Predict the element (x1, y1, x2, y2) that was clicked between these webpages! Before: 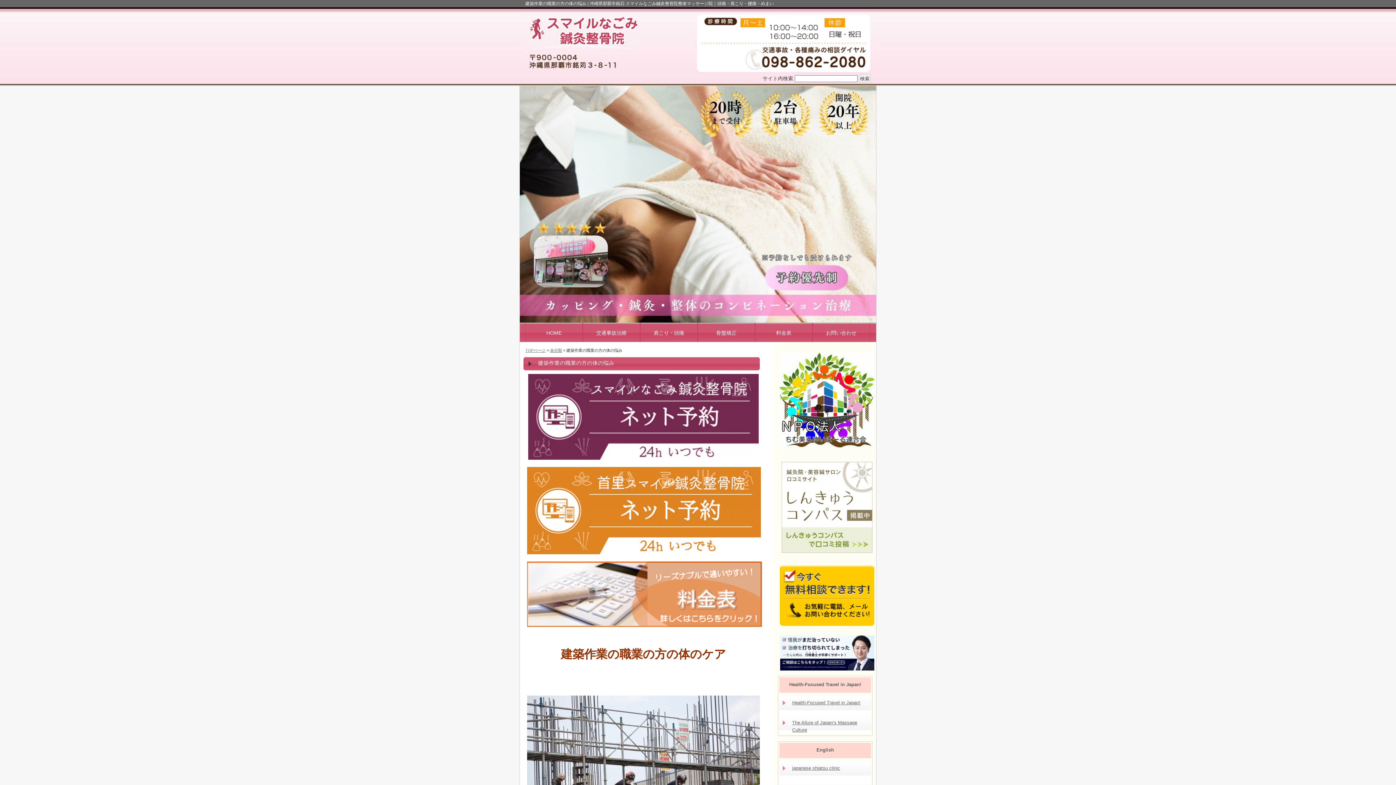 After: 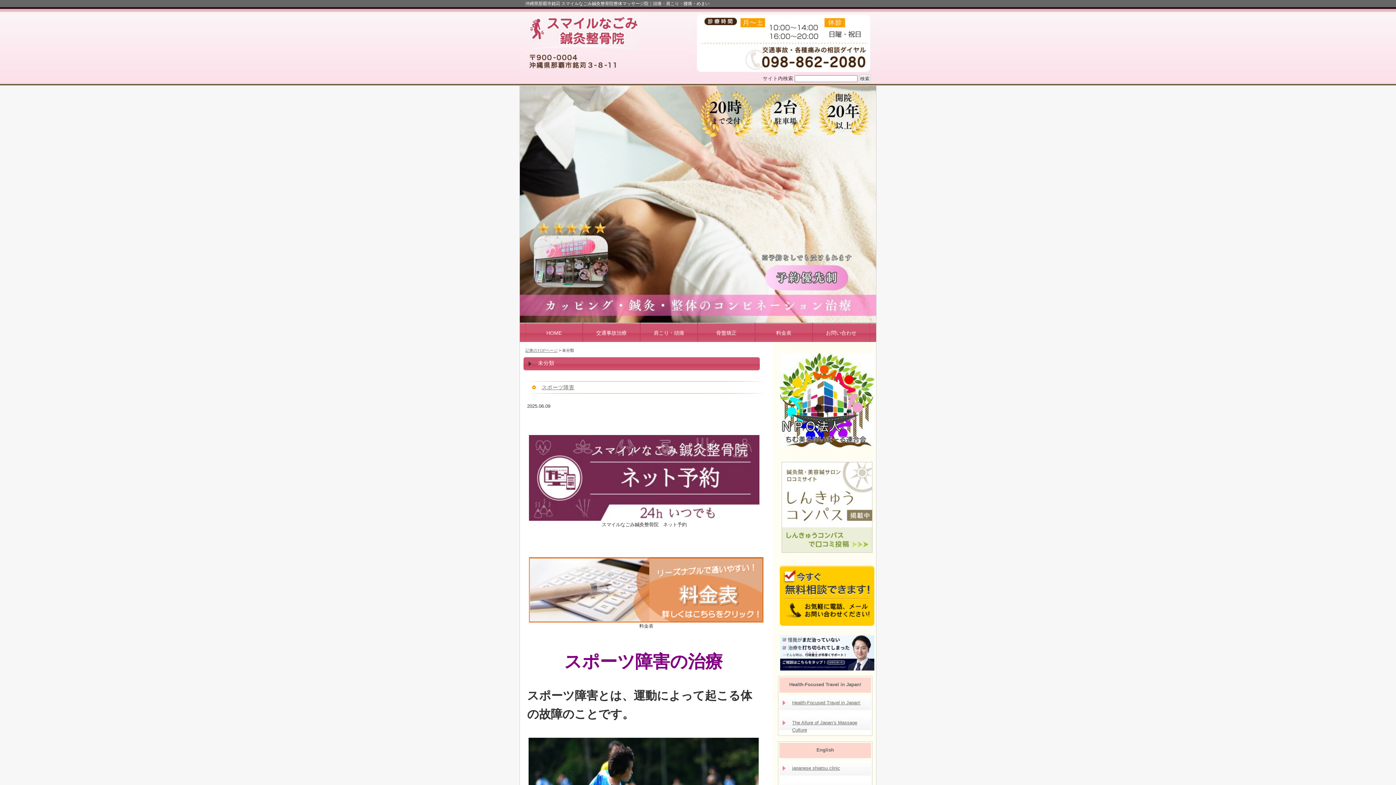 Action: label: 未分類 bbox: (550, 348, 562, 352)